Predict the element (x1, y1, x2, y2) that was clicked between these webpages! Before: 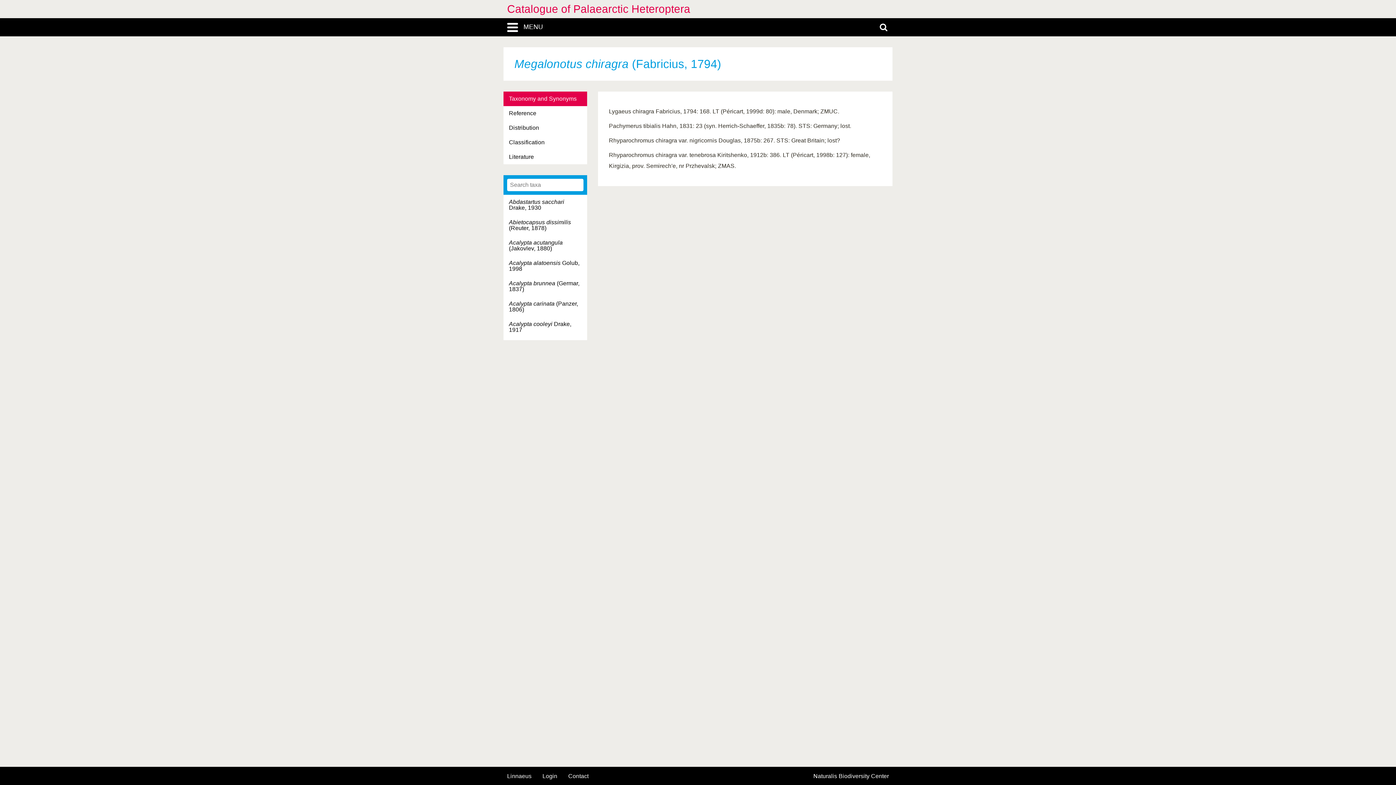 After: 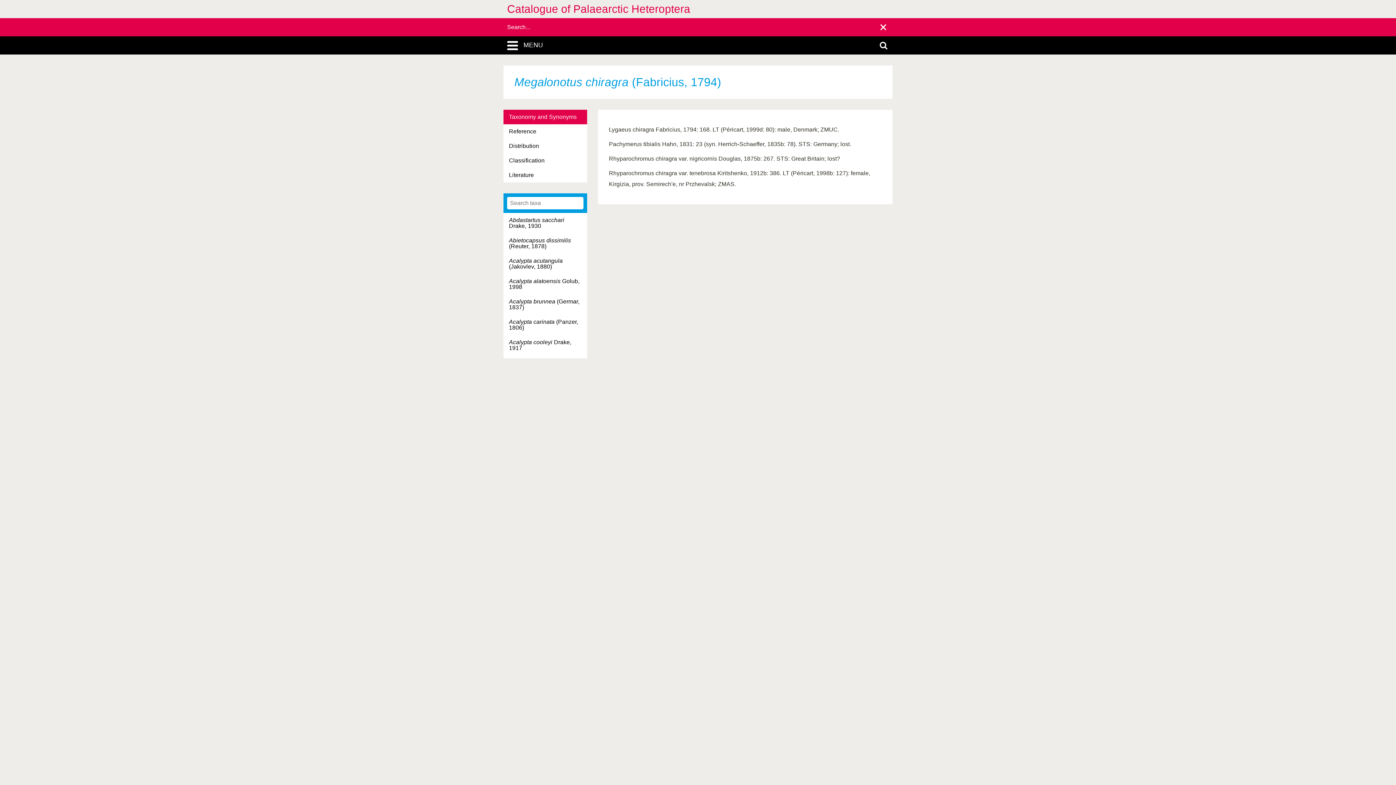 Action: bbox: (872, 18, 894, 36)